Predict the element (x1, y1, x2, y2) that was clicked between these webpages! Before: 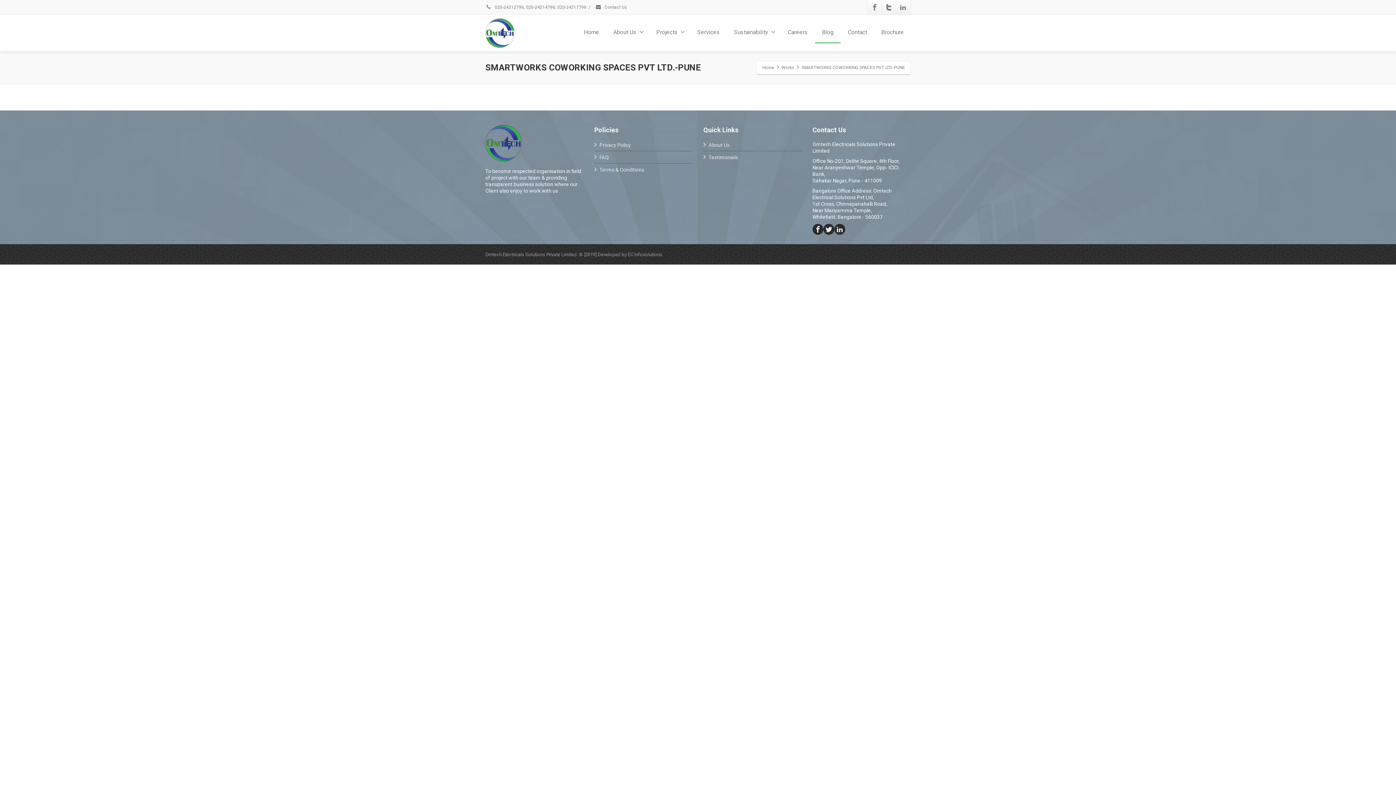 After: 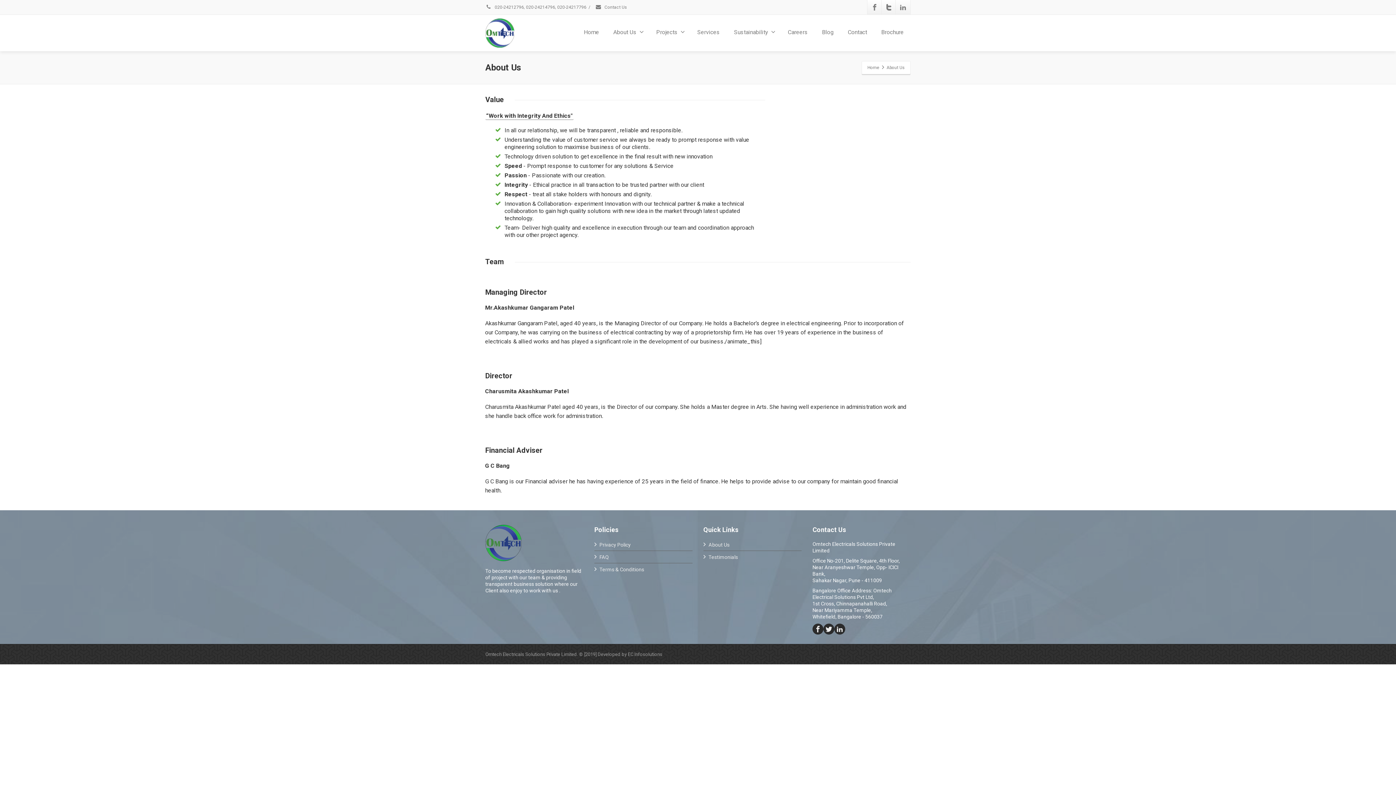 Action: label: About Us bbox: (708, 142, 729, 148)